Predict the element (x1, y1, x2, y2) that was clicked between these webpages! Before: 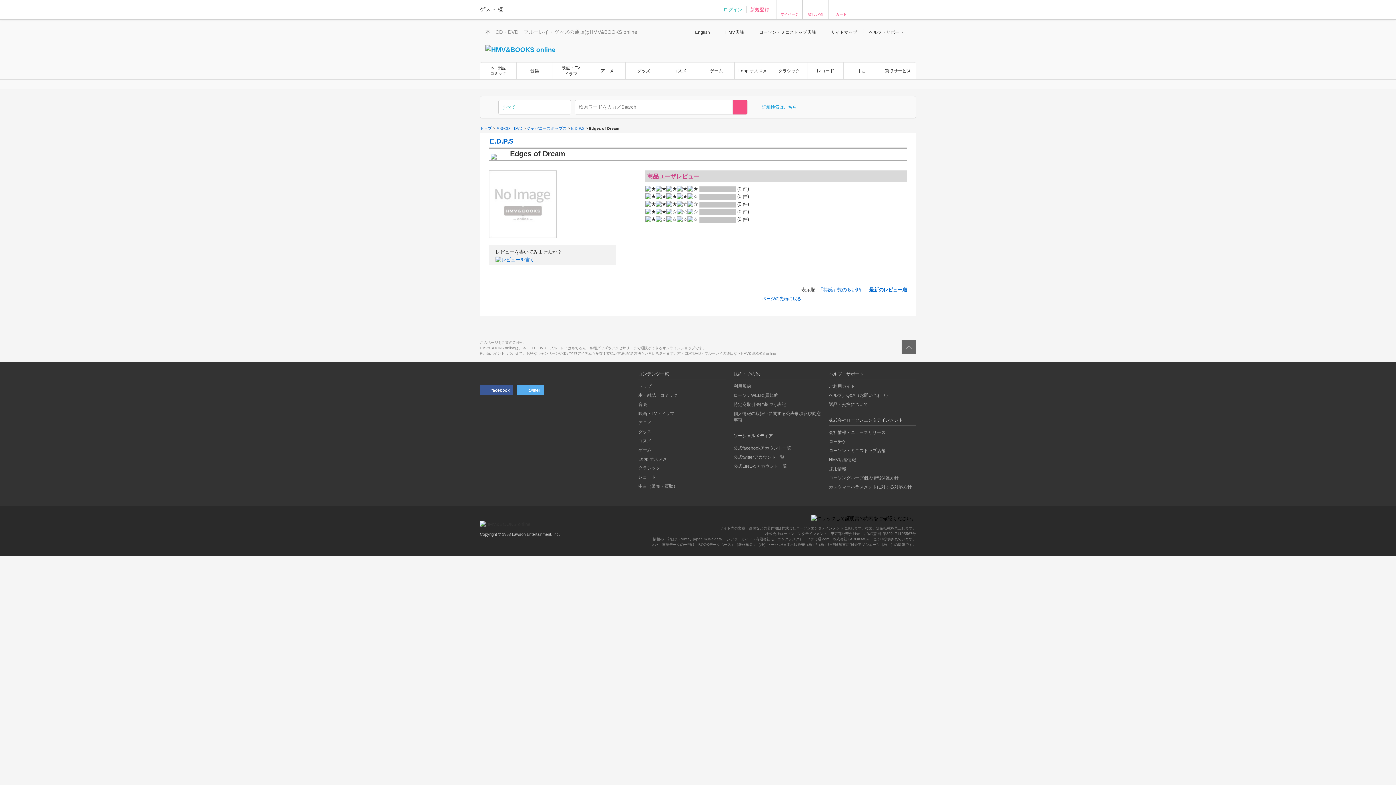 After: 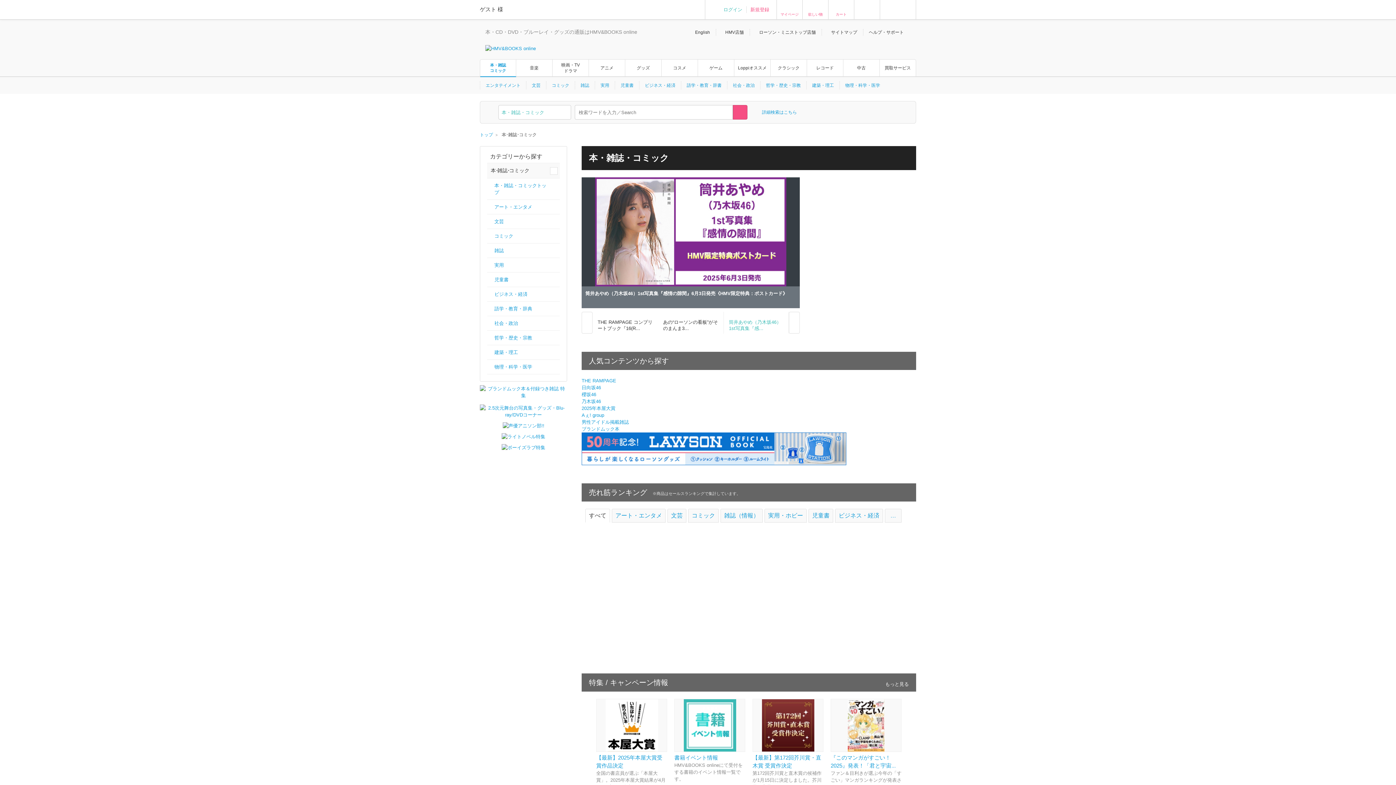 Action: label: 本・雑誌・コミック bbox: (638, 393, 677, 398)